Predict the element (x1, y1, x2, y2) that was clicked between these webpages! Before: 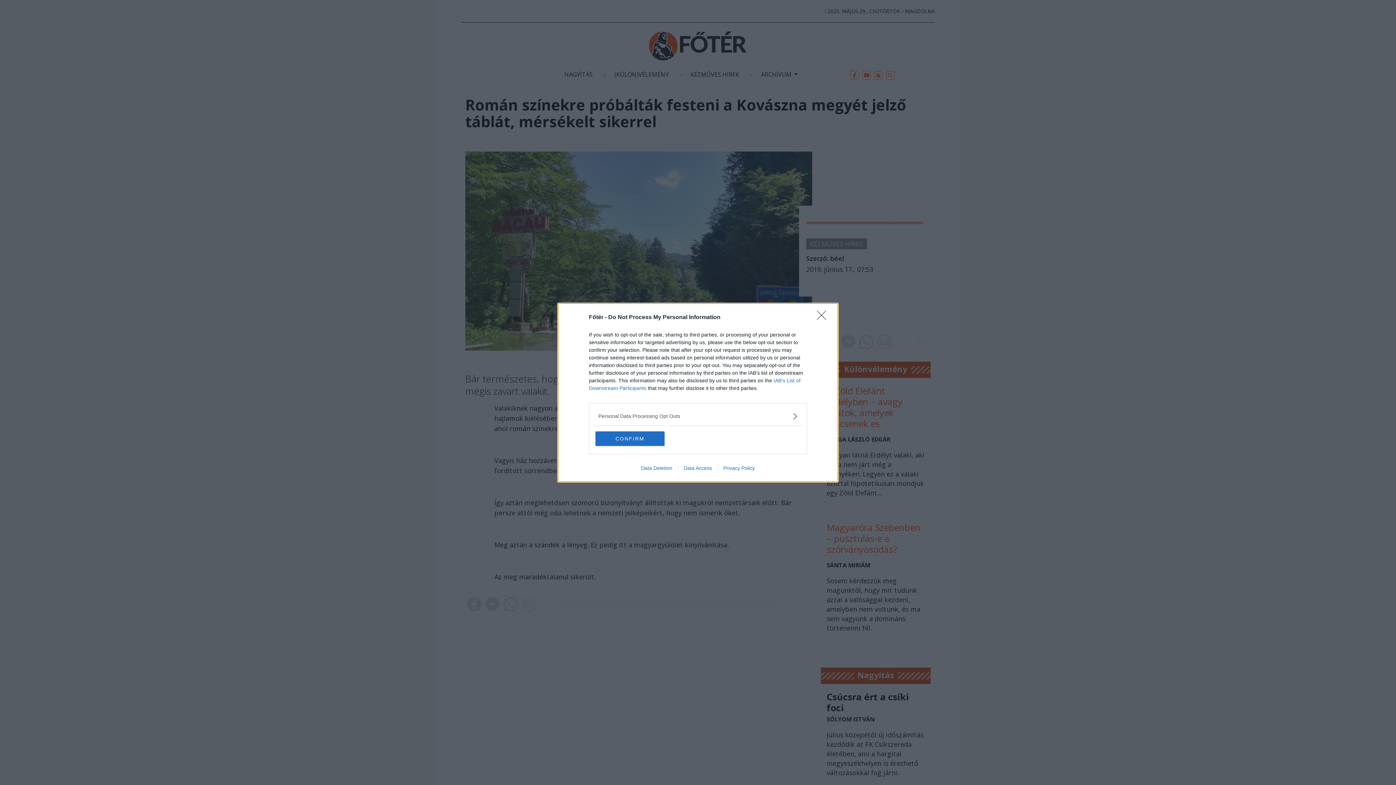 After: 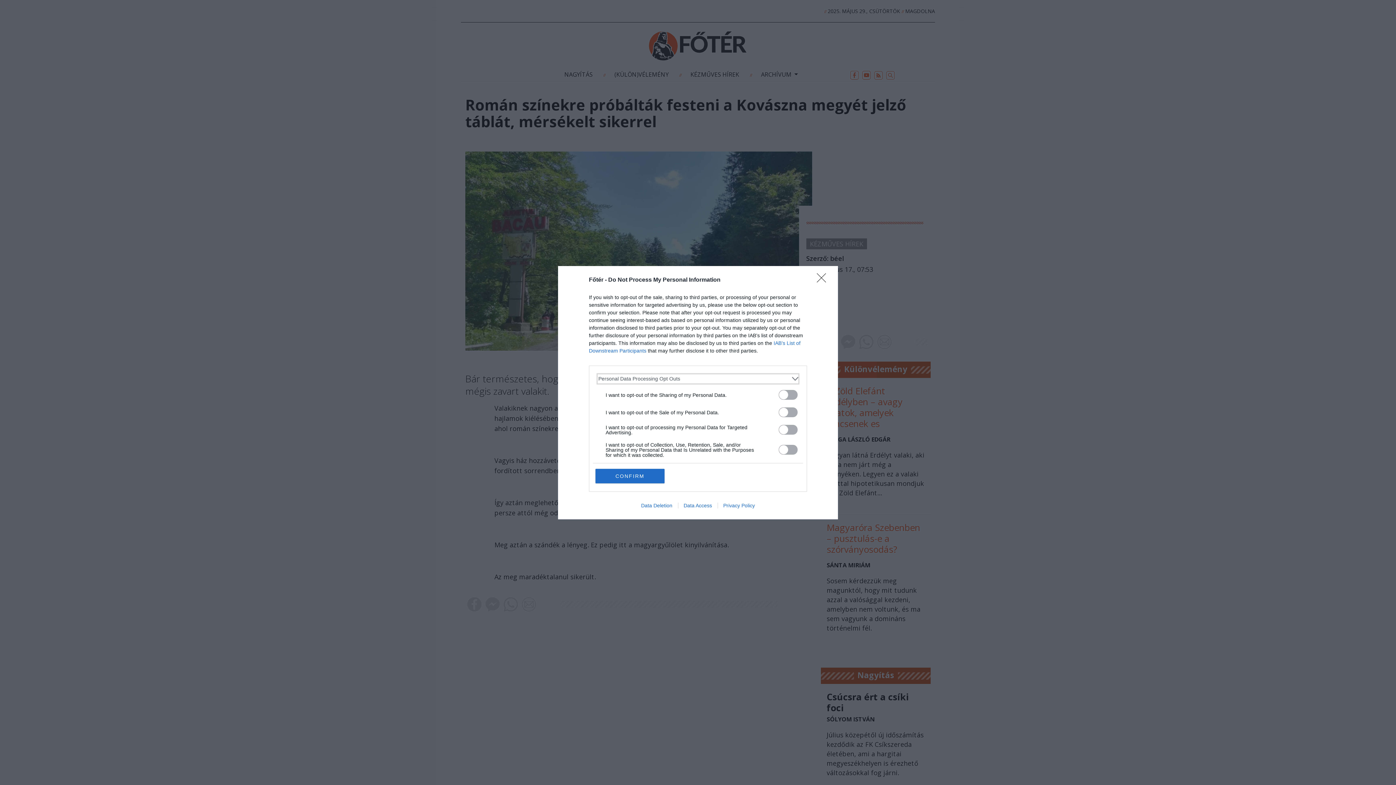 Action: label: Opt-Outs bbox: (598, 412, 797, 420)